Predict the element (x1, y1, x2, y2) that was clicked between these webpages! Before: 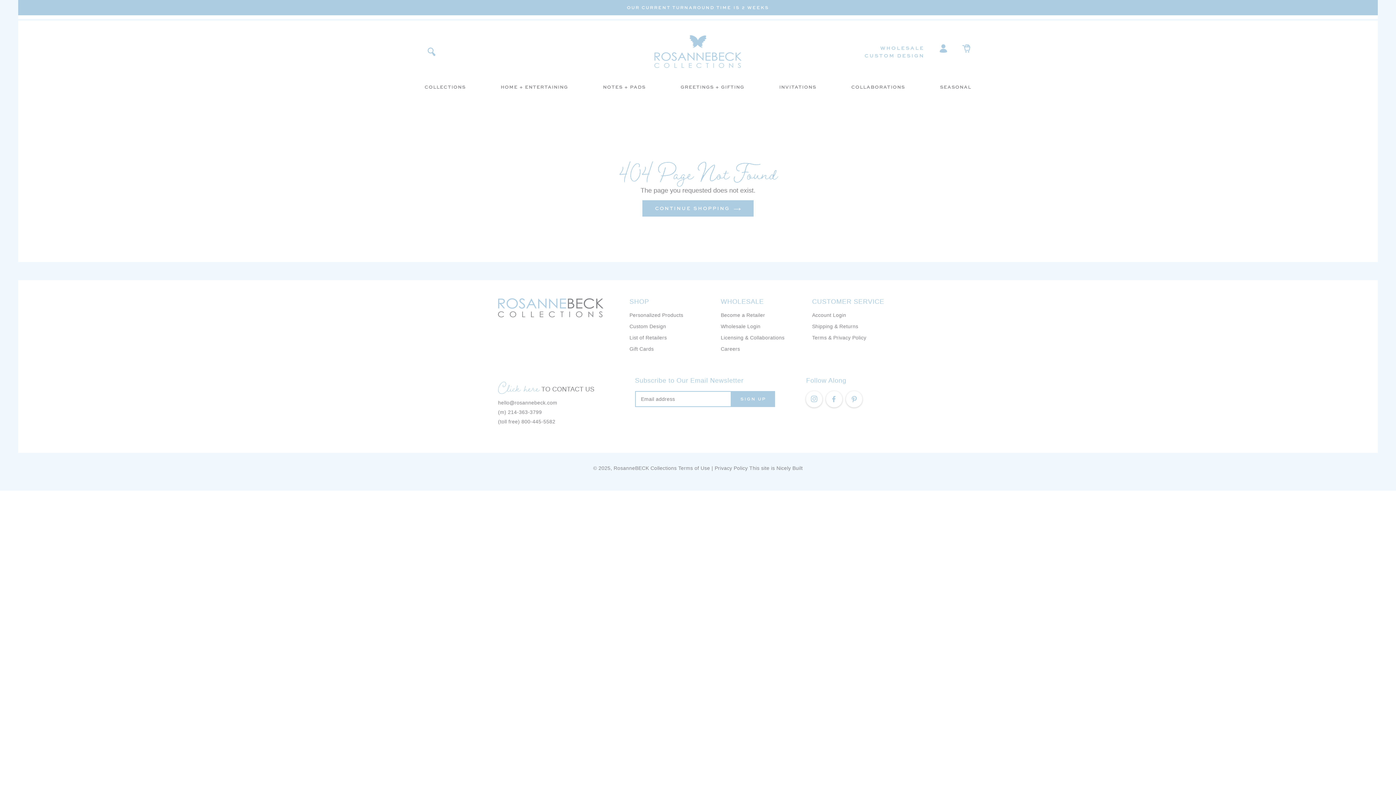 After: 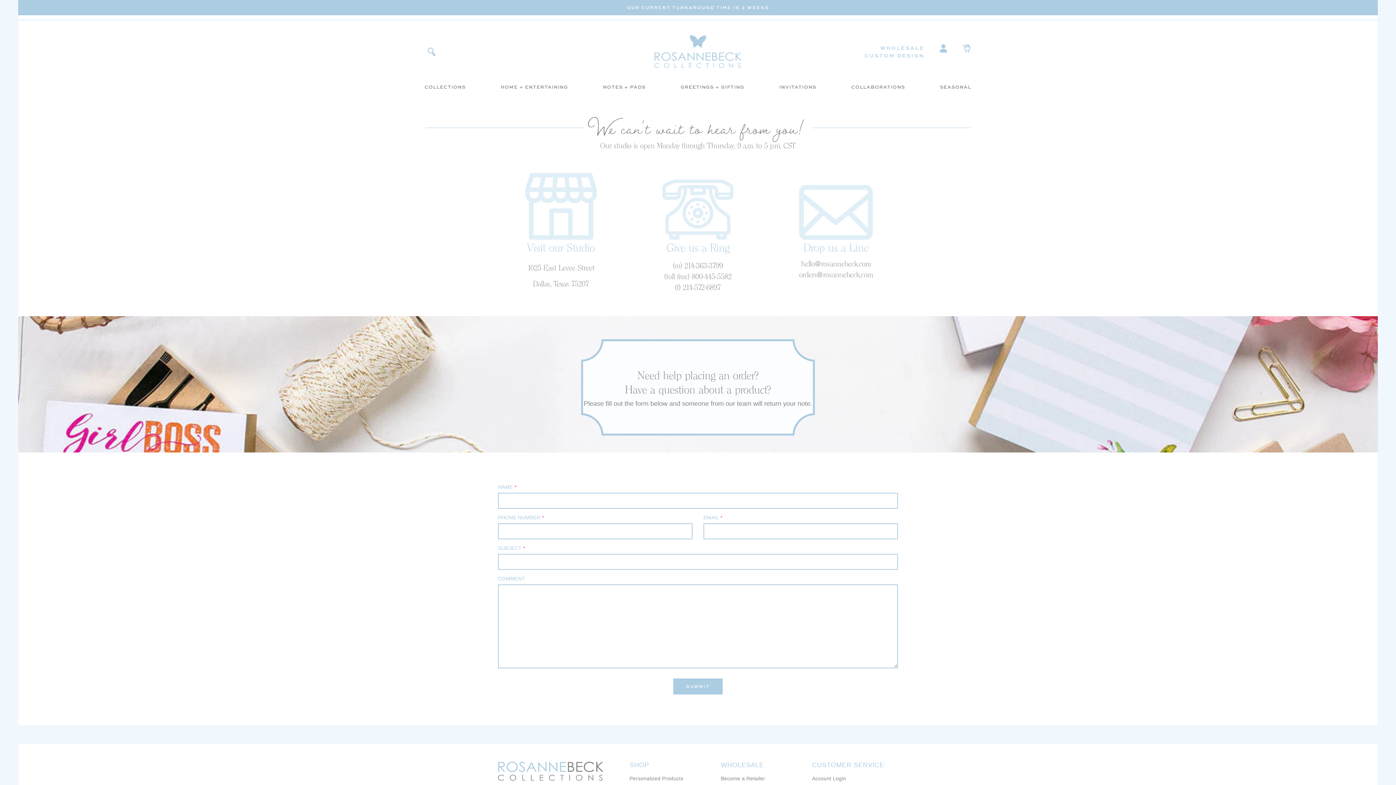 Action: bbox: (498, 379, 539, 397) label: Click here